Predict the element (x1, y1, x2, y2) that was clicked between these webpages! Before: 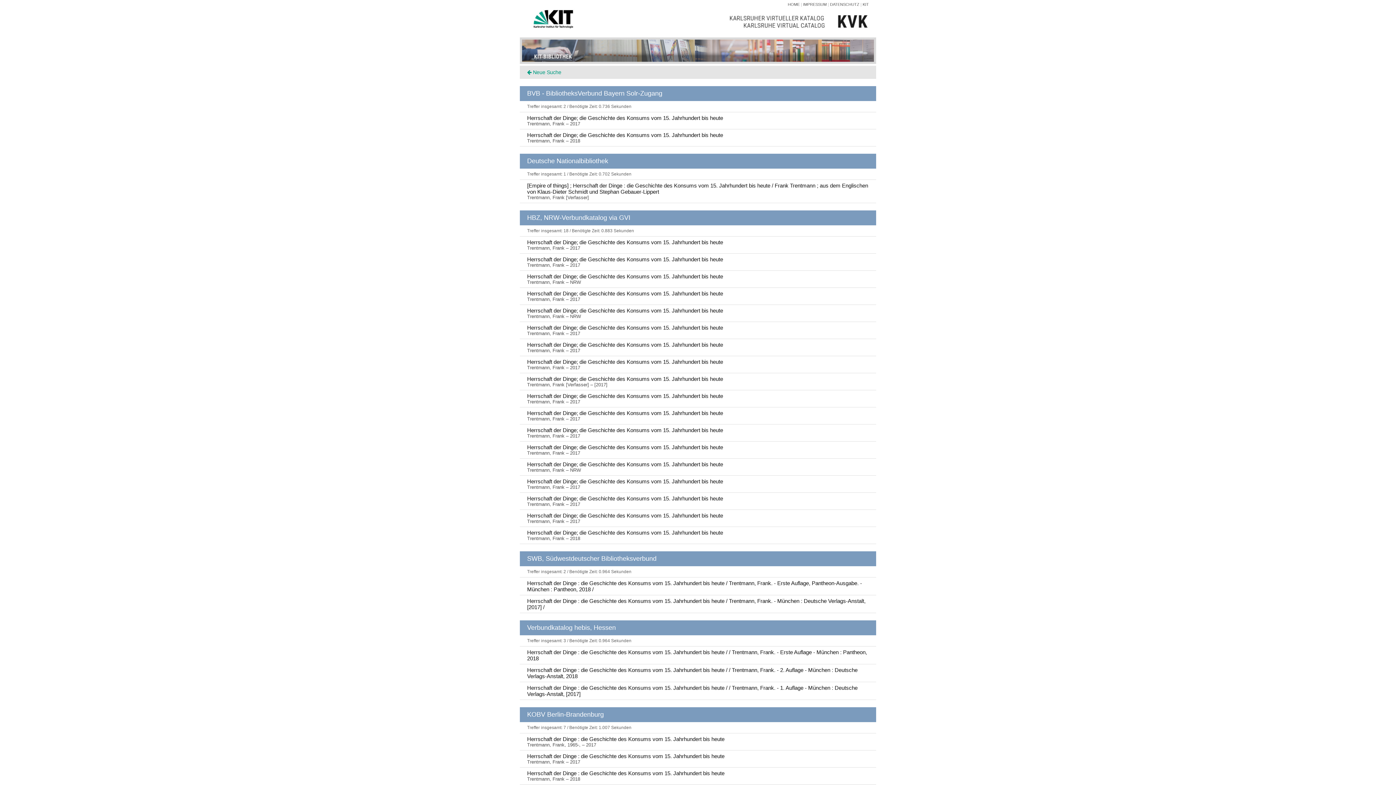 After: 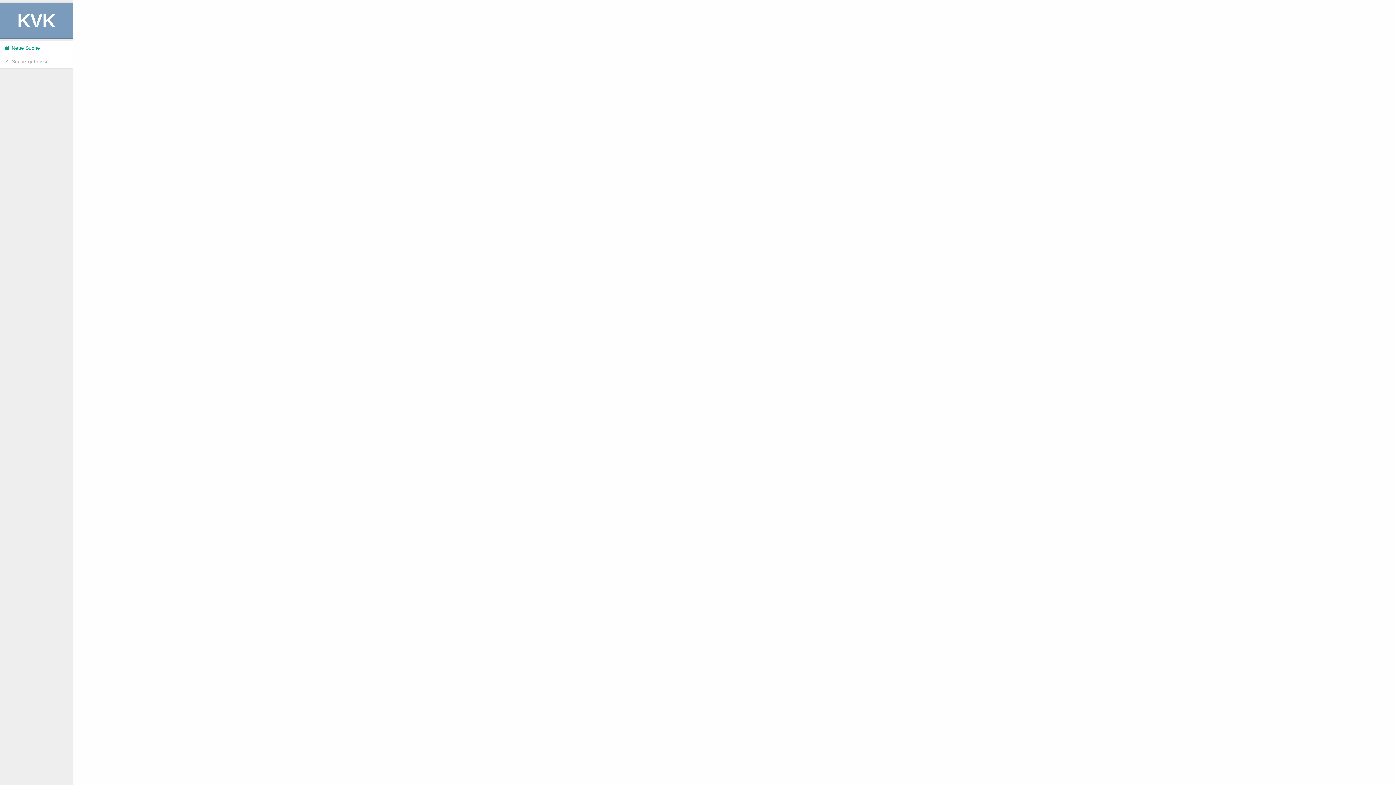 Action: label: Herrschaft der Dinge : die Geschichte des Konsums vom 15. Jahrhundert bis heute / Trentmann, Frank. - Erste Auflage, Pantheon-Ausgabe. - München : Pantheon, 2018 /  bbox: (527, 577, 869, 595)